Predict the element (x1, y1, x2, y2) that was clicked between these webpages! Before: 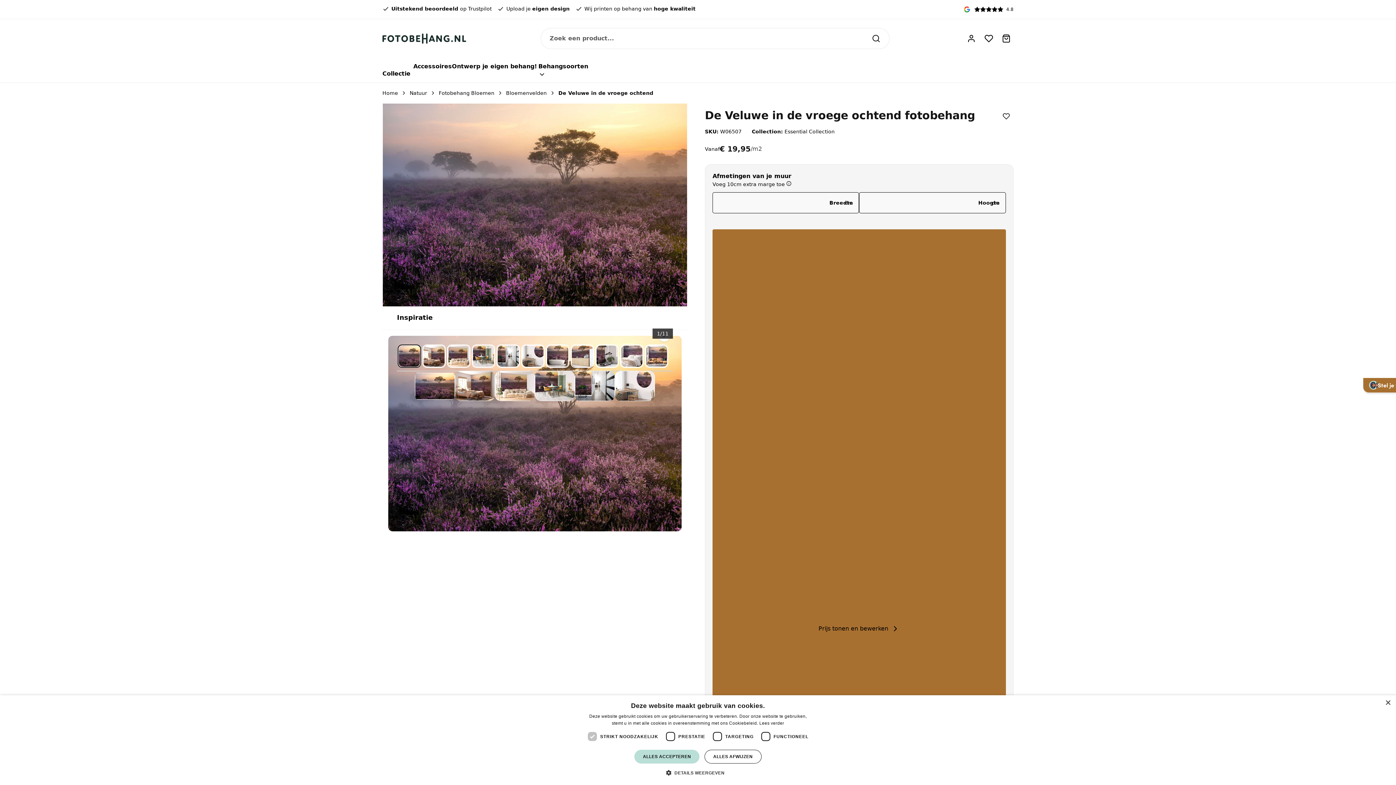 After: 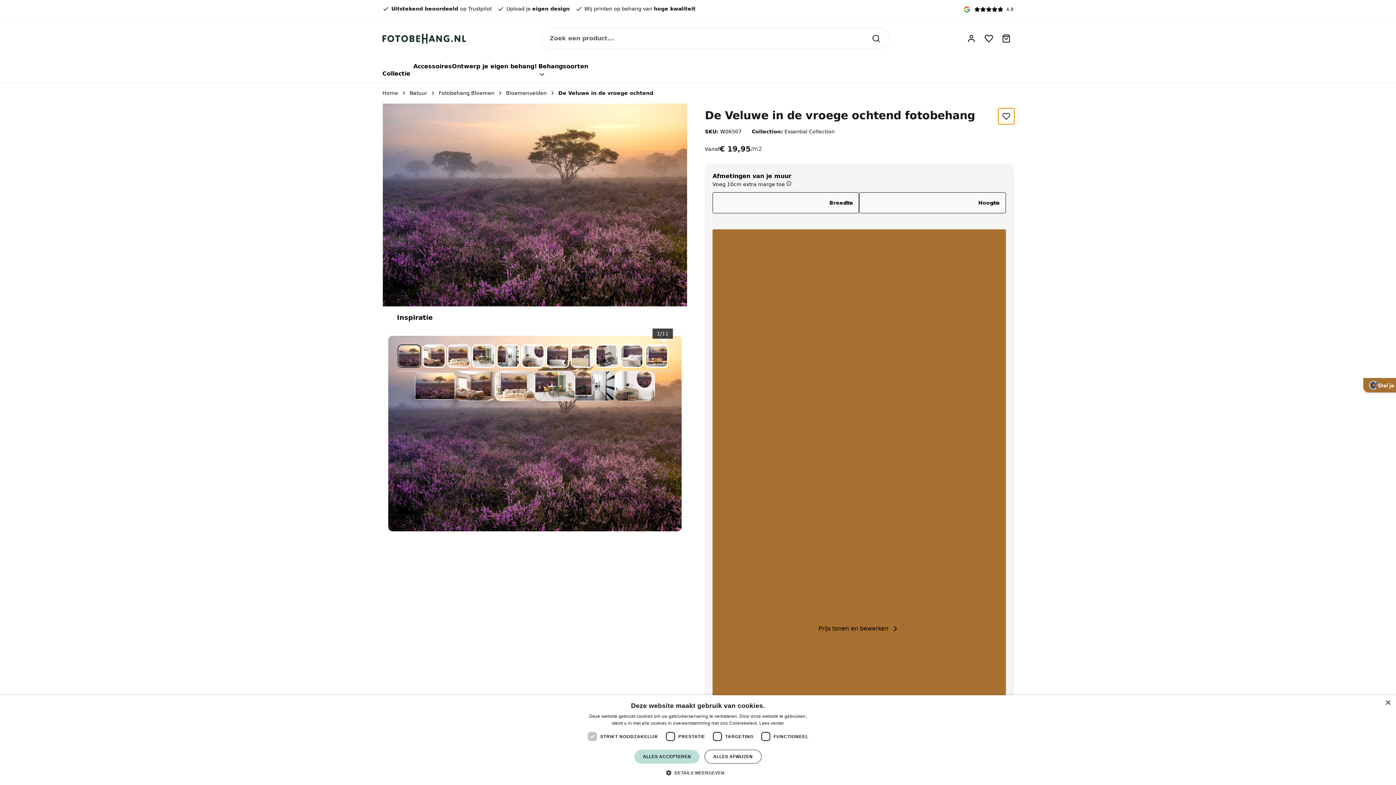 Action: label: Toevoegen aan verlanglijst bbox: (999, 109, 1013, 123)